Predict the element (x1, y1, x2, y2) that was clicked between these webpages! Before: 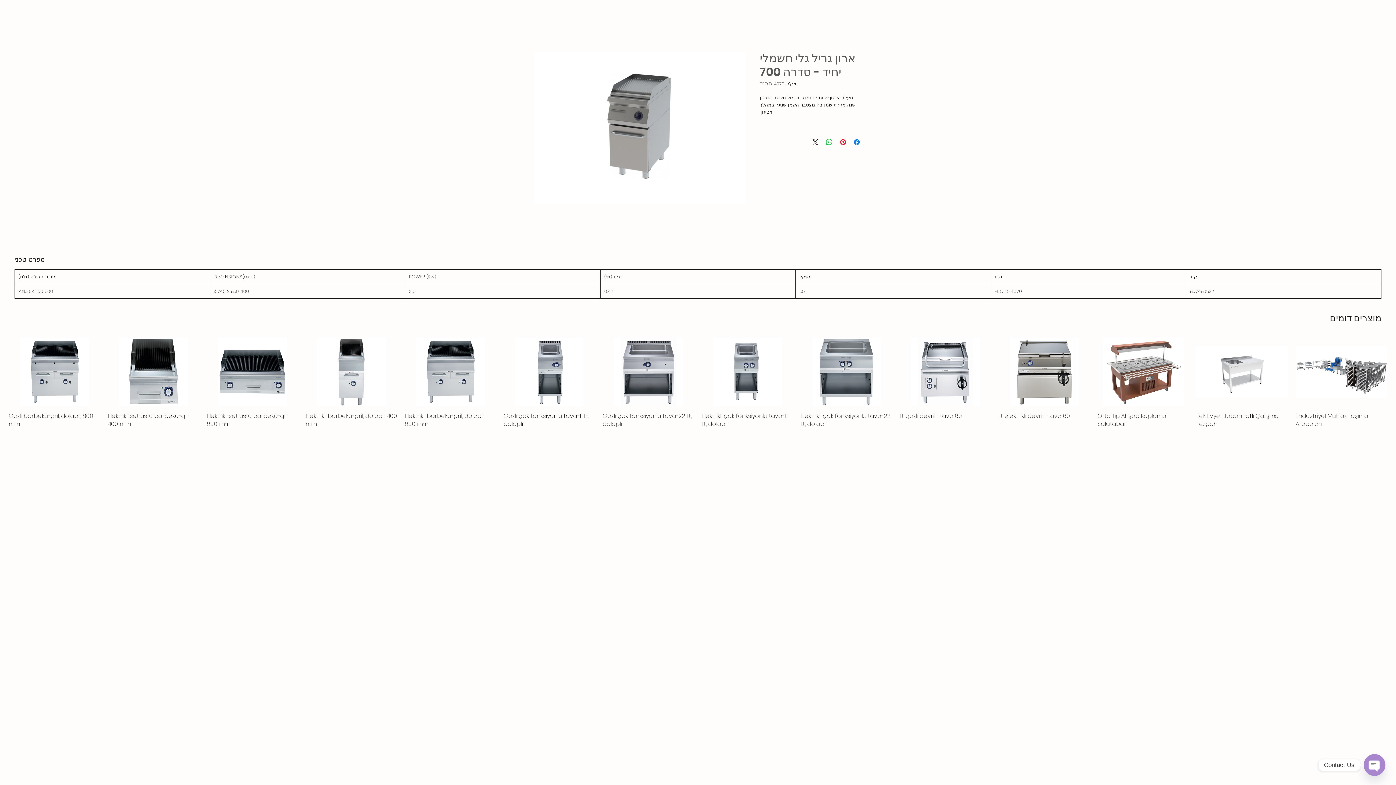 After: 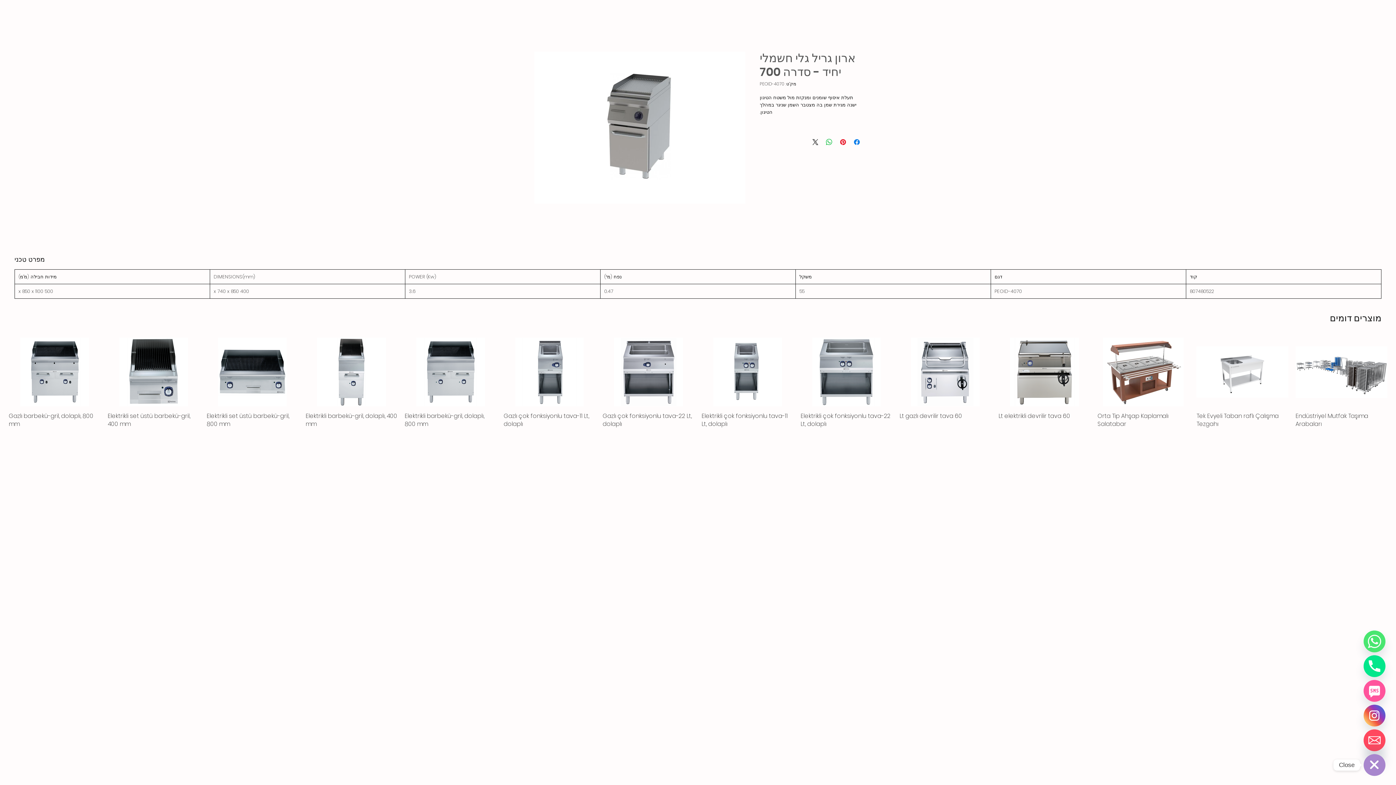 Action: label: Open Chaty Channels bbox: (1364, 754, 1385, 776)